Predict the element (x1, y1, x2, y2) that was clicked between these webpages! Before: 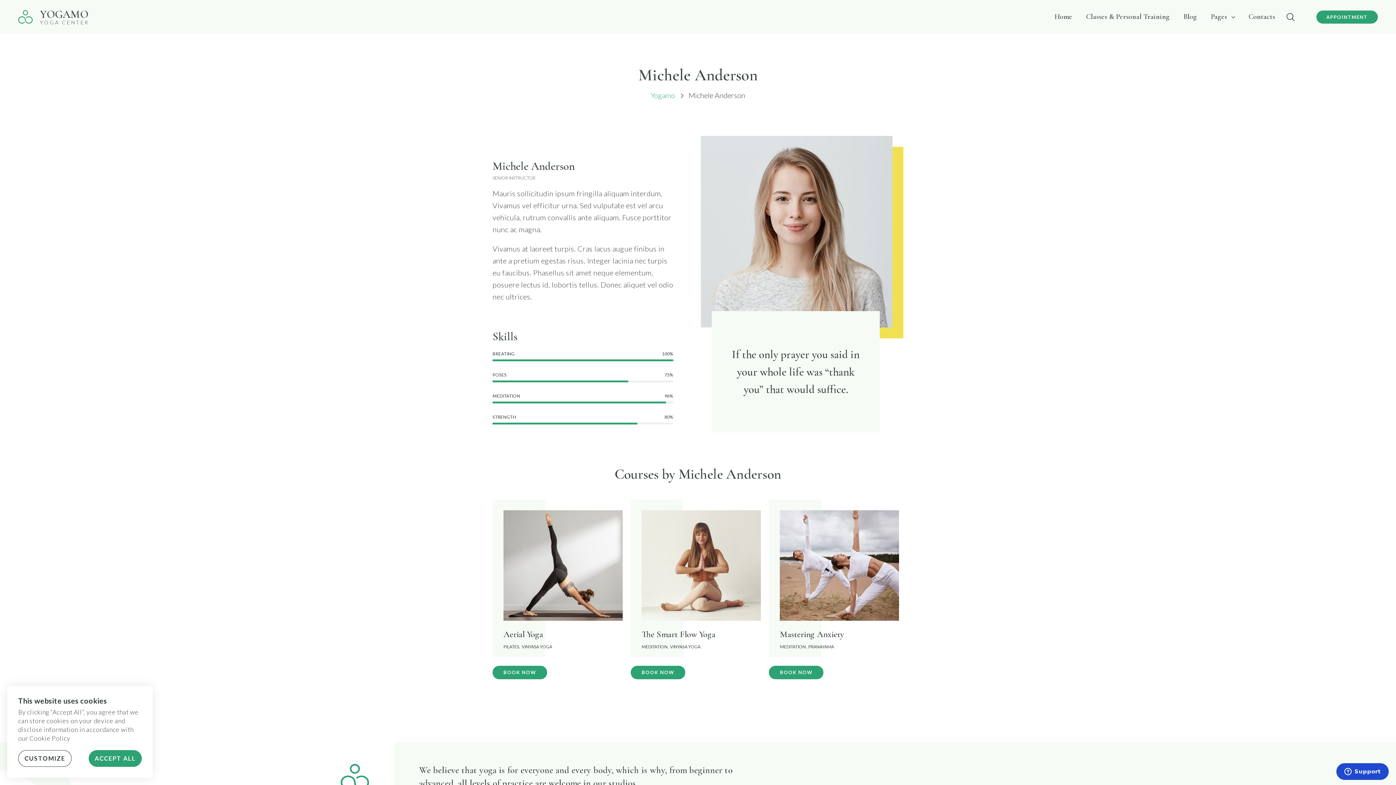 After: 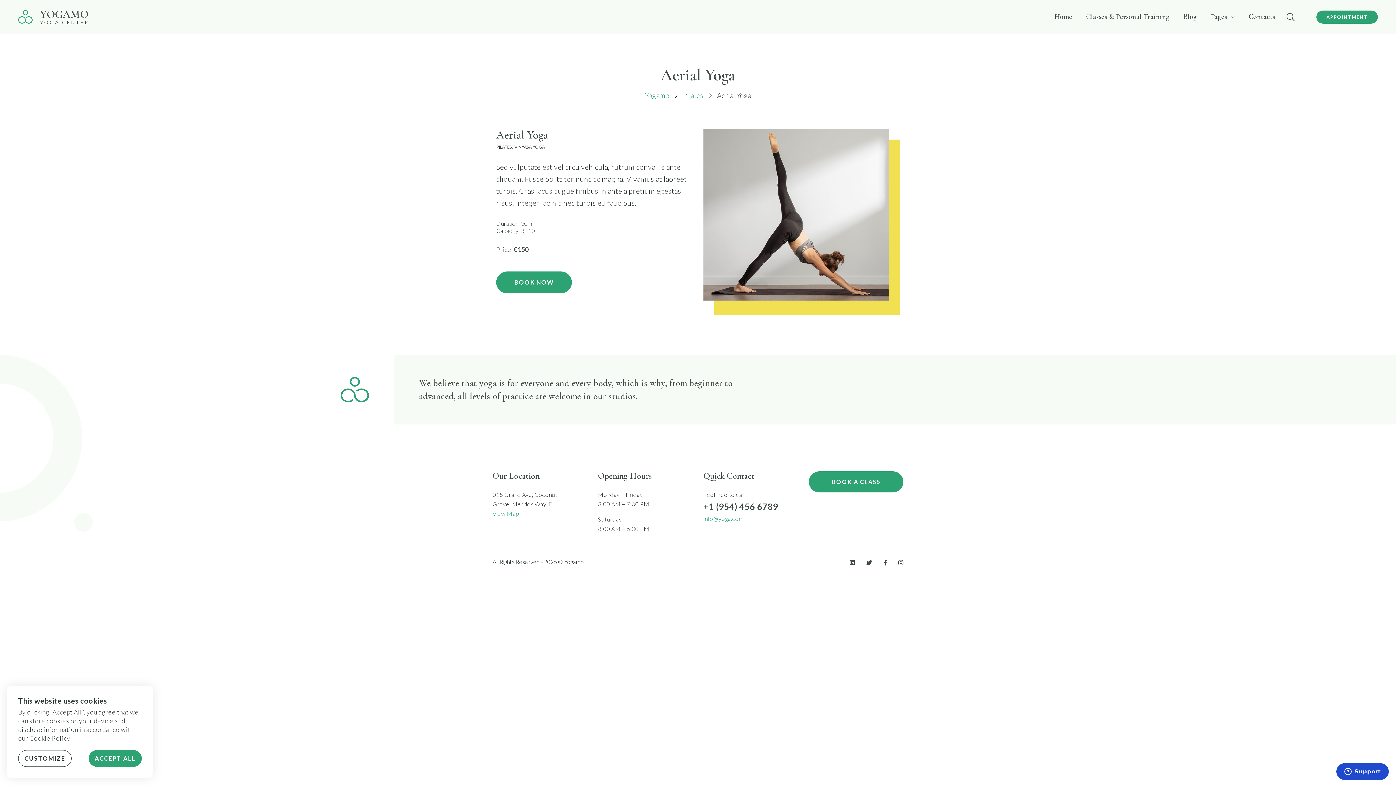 Action: bbox: (503, 629, 543, 640) label: Aerial Yoga